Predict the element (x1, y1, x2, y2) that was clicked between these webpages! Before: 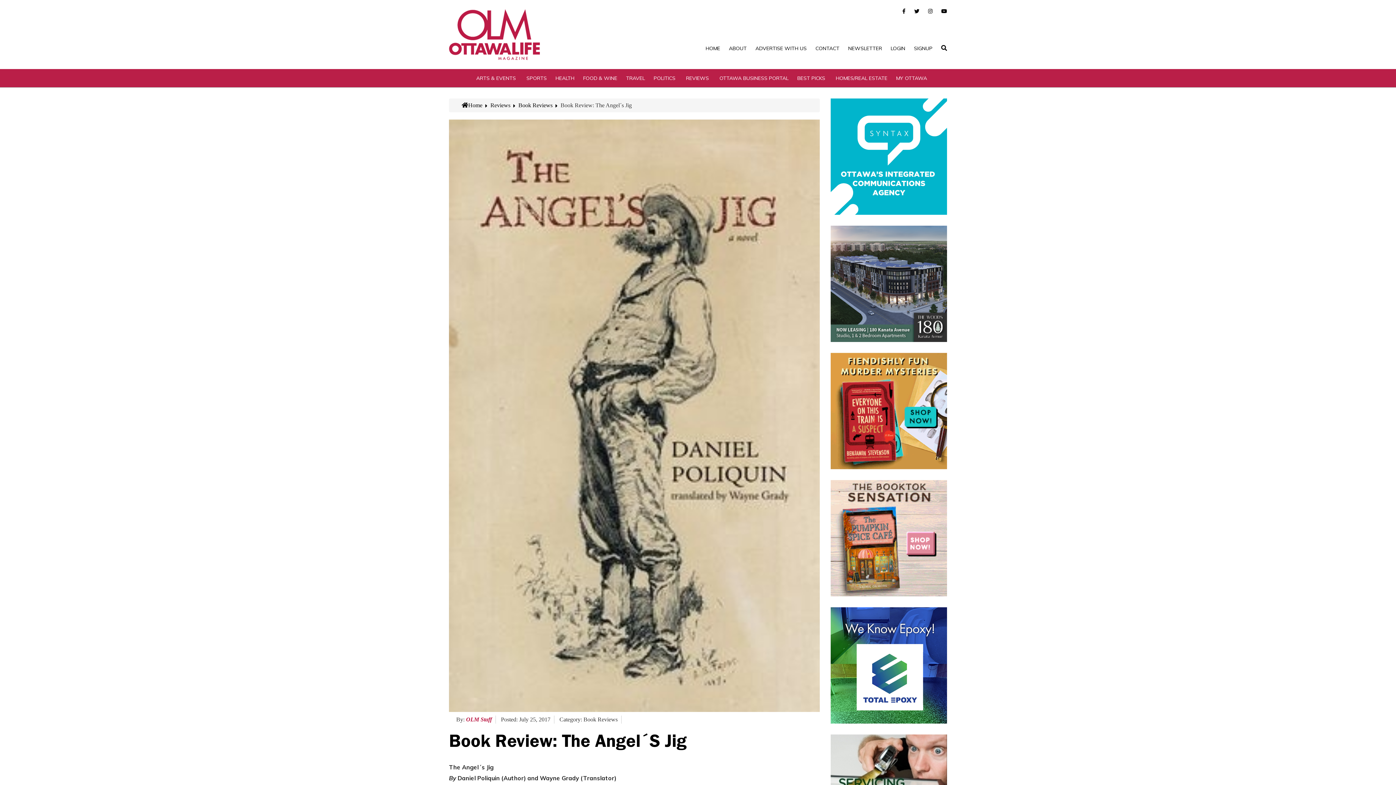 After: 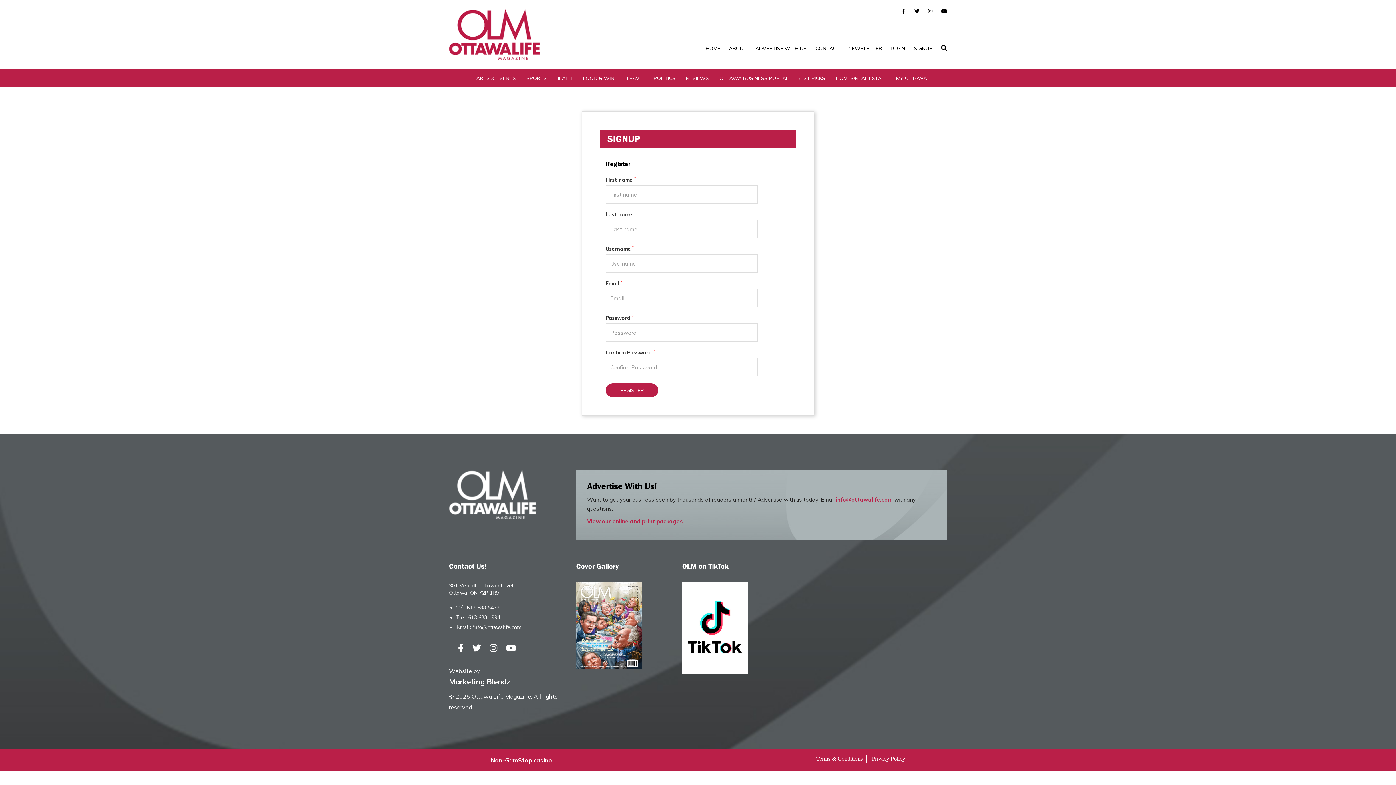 Action: label: SIGNUP bbox: (914, 45, 932, 51)